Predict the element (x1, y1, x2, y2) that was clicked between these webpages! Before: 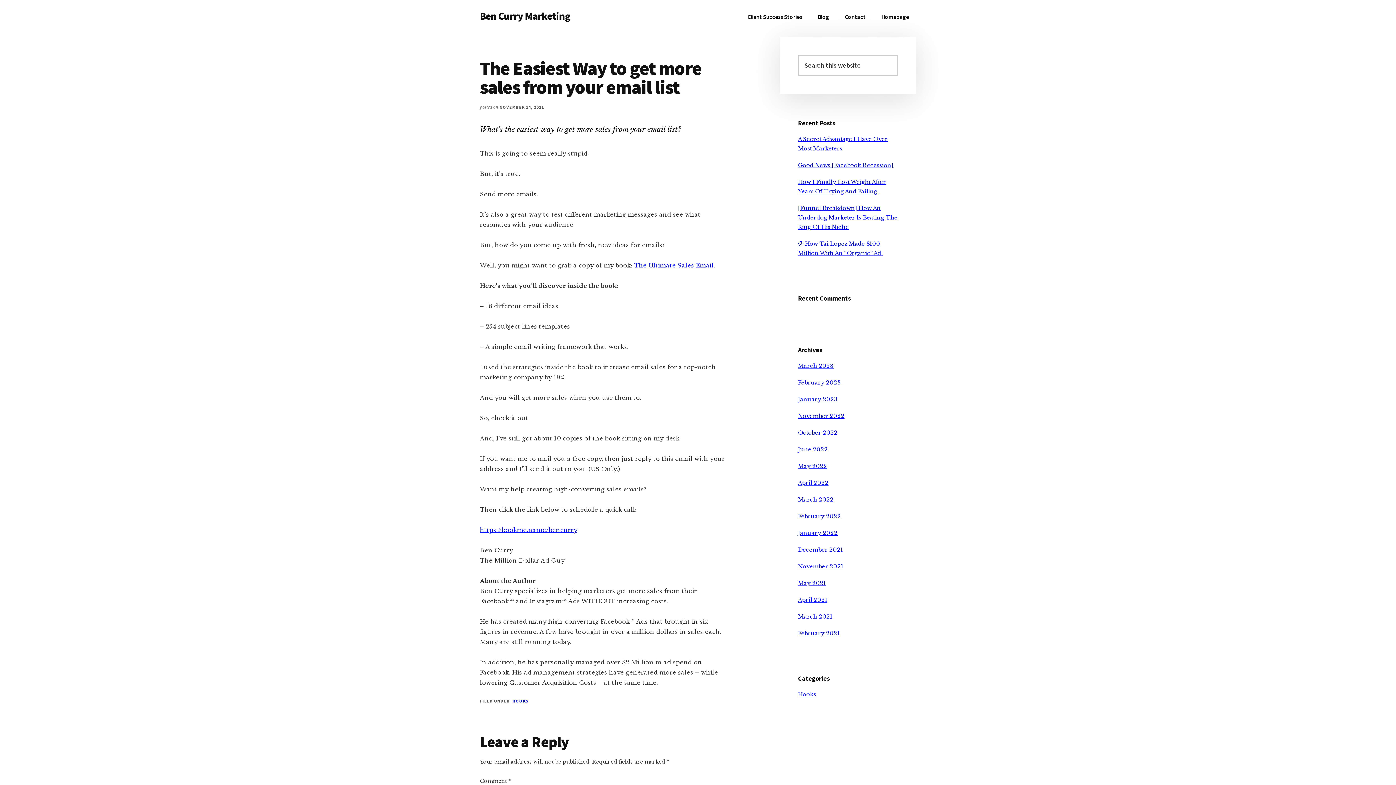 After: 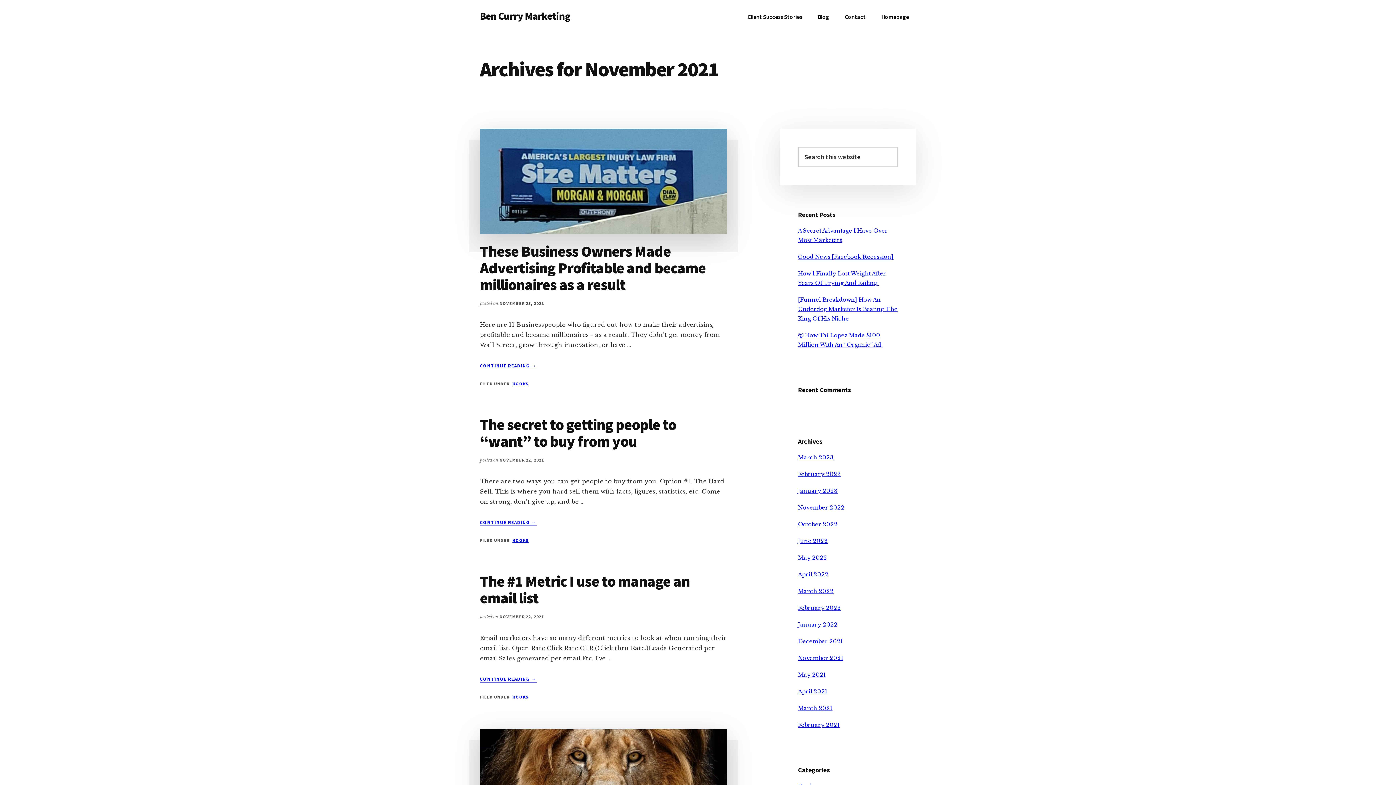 Action: label: November 2021 bbox: (798, 563, 843, 570)